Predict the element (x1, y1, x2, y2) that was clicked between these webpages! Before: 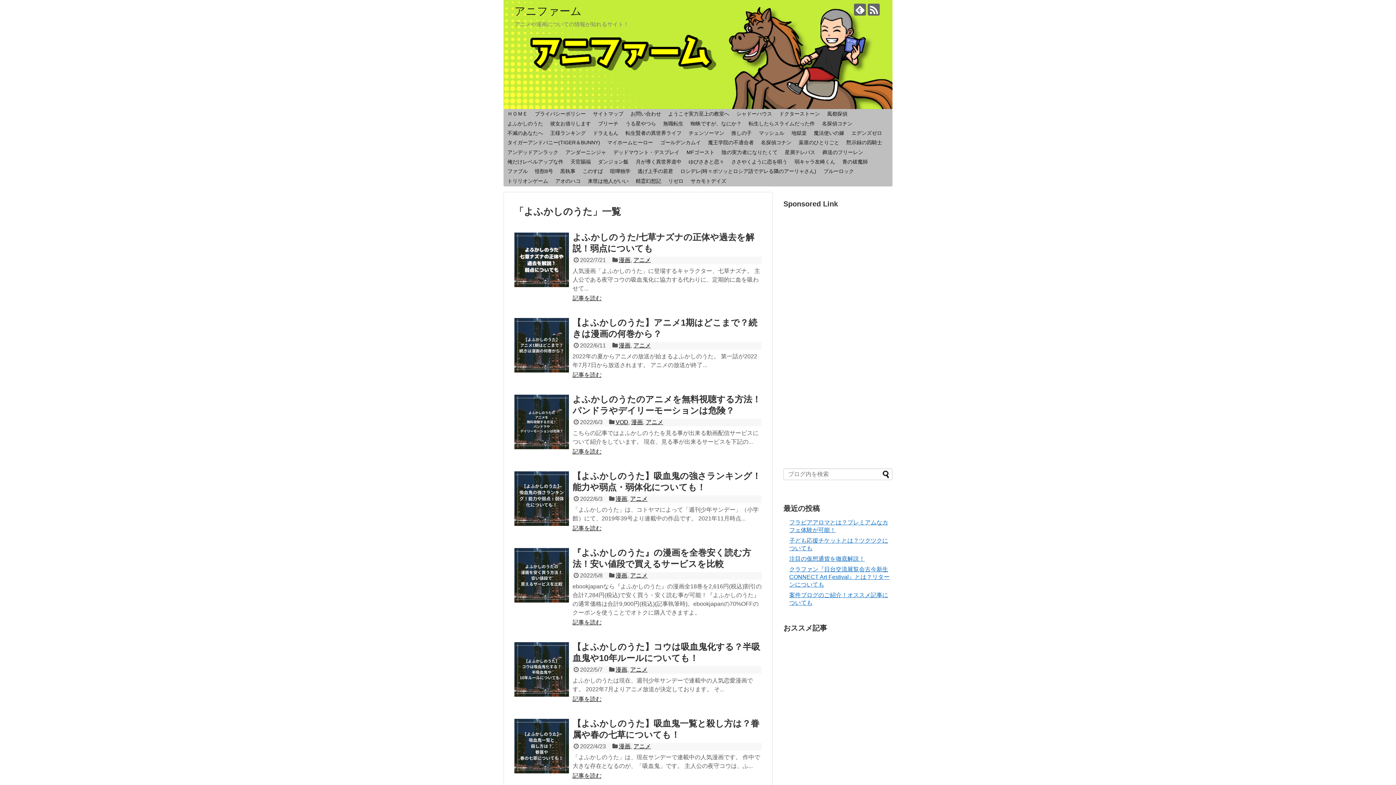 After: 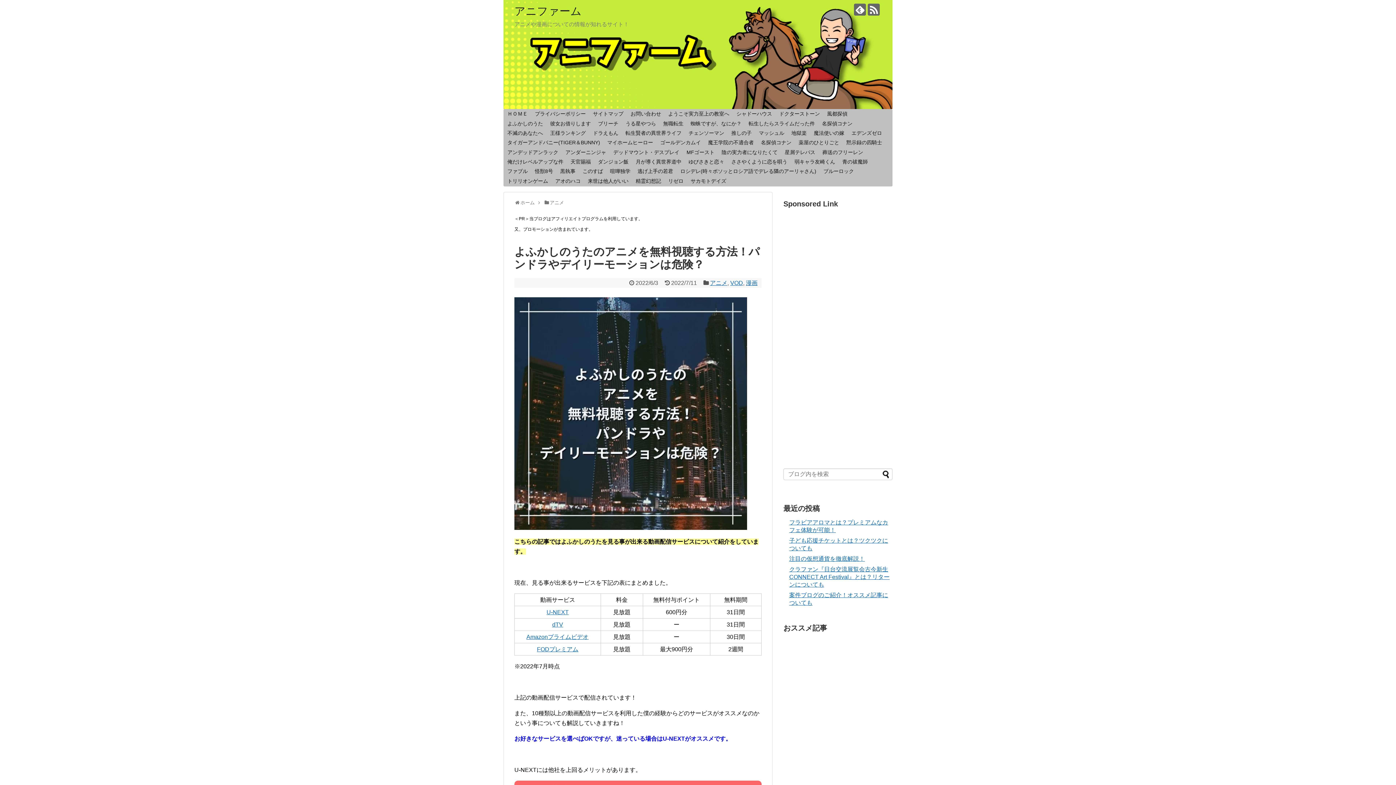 Action: bbox: (572, 448, 601, 454) label: 記事を読む